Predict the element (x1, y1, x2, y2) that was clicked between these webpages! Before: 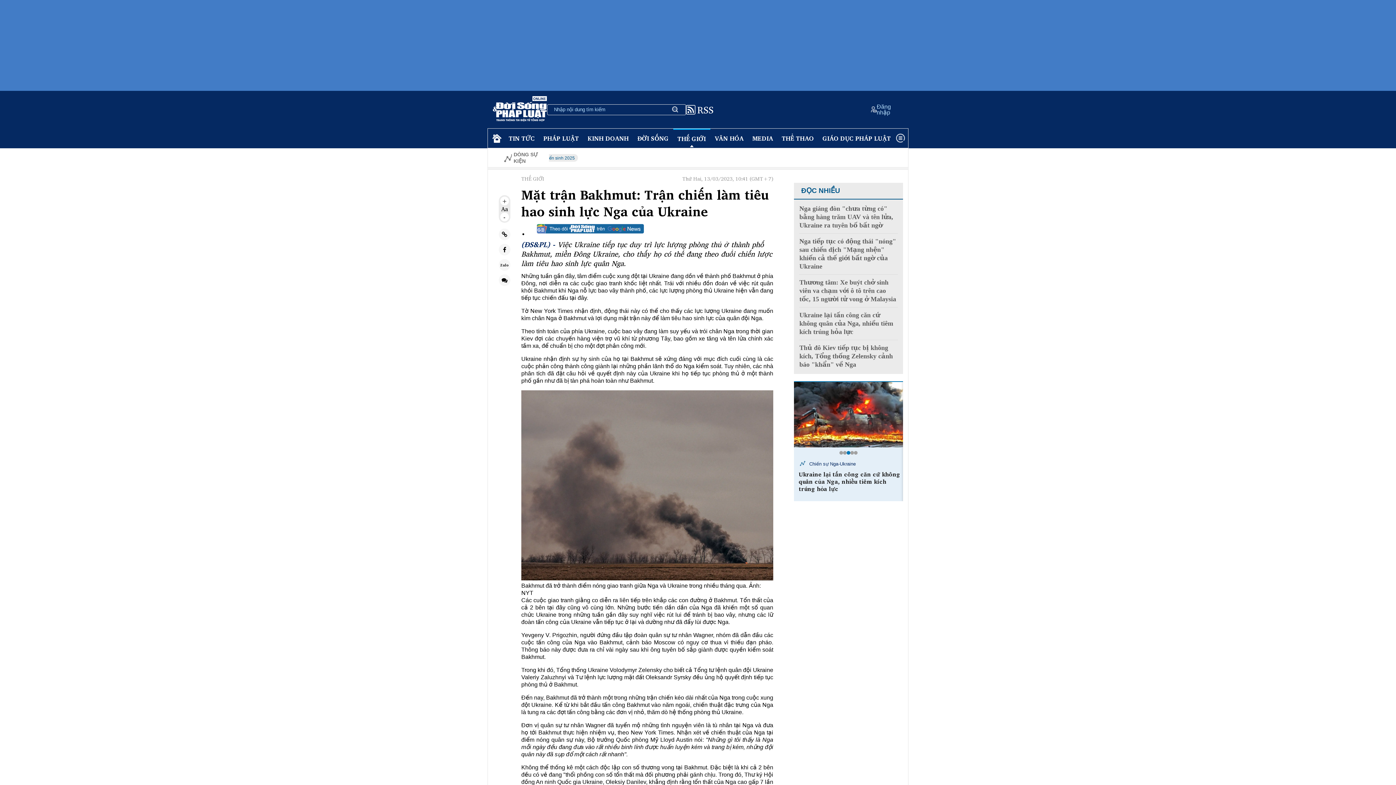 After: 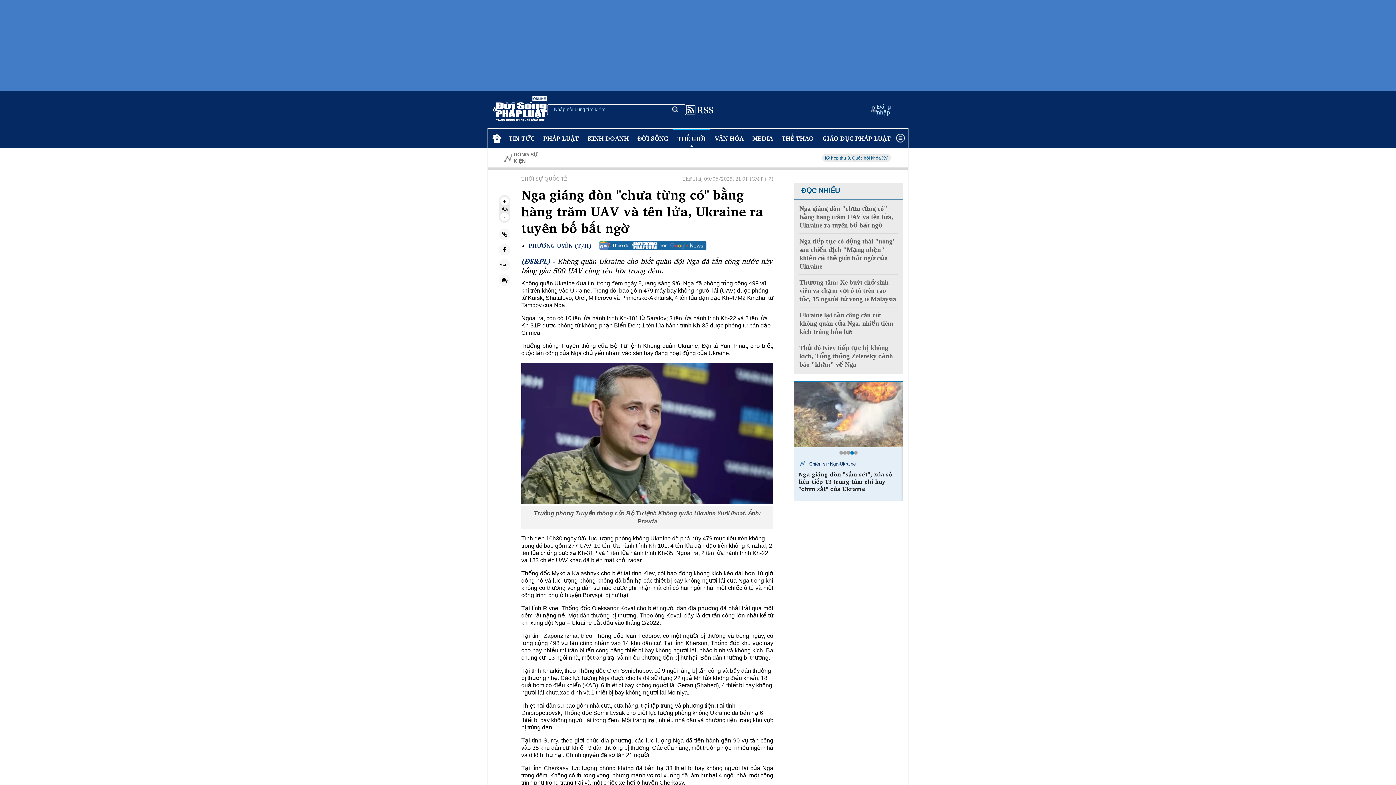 Action: label: Nga giáng đòn "chưa từng có" bằng hàng trăm UAV và tên lửa, Ukraine ra tuyên bố bất ngờ bbox: (799, 204, 898, 229)